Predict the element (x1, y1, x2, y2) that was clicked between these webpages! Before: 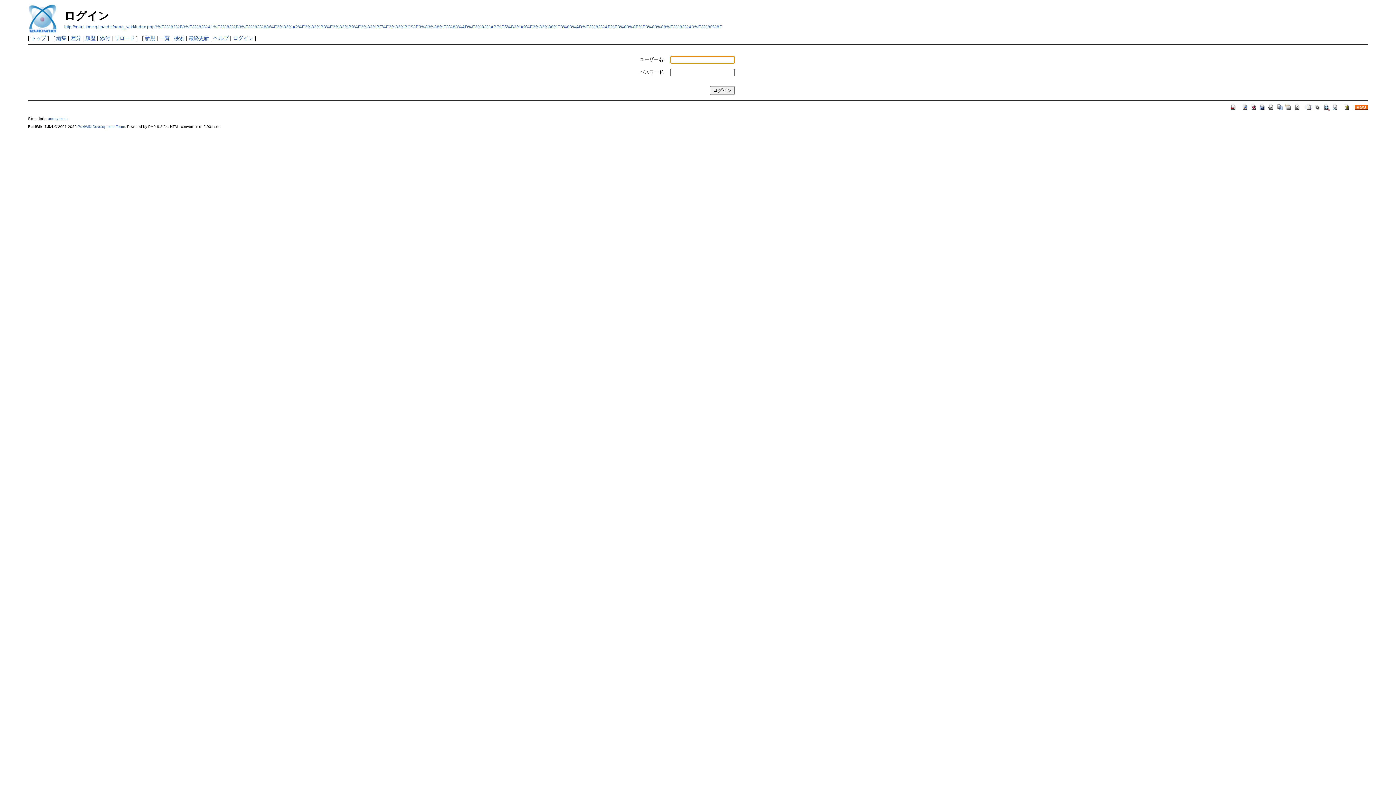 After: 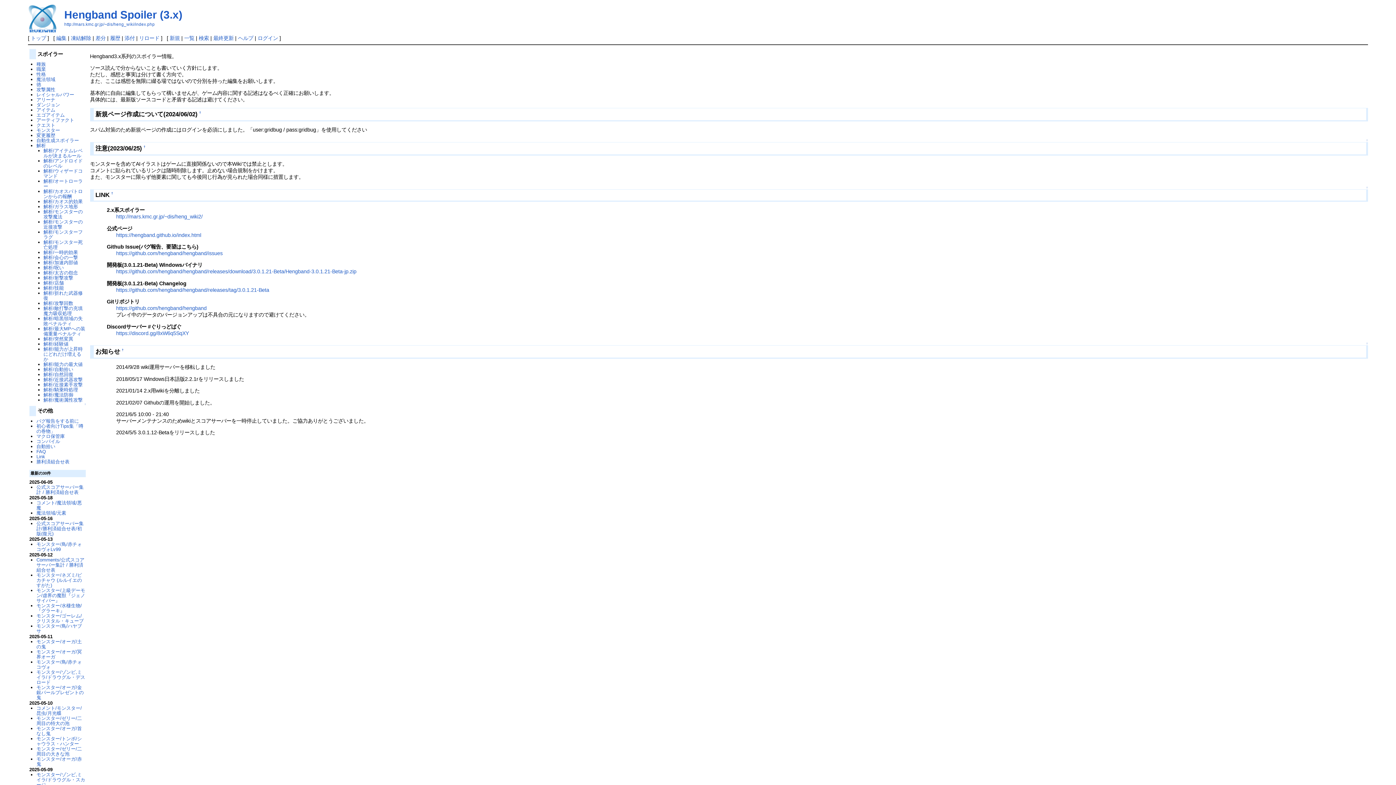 Action: bbox: (1230, 103, 1237, 109)